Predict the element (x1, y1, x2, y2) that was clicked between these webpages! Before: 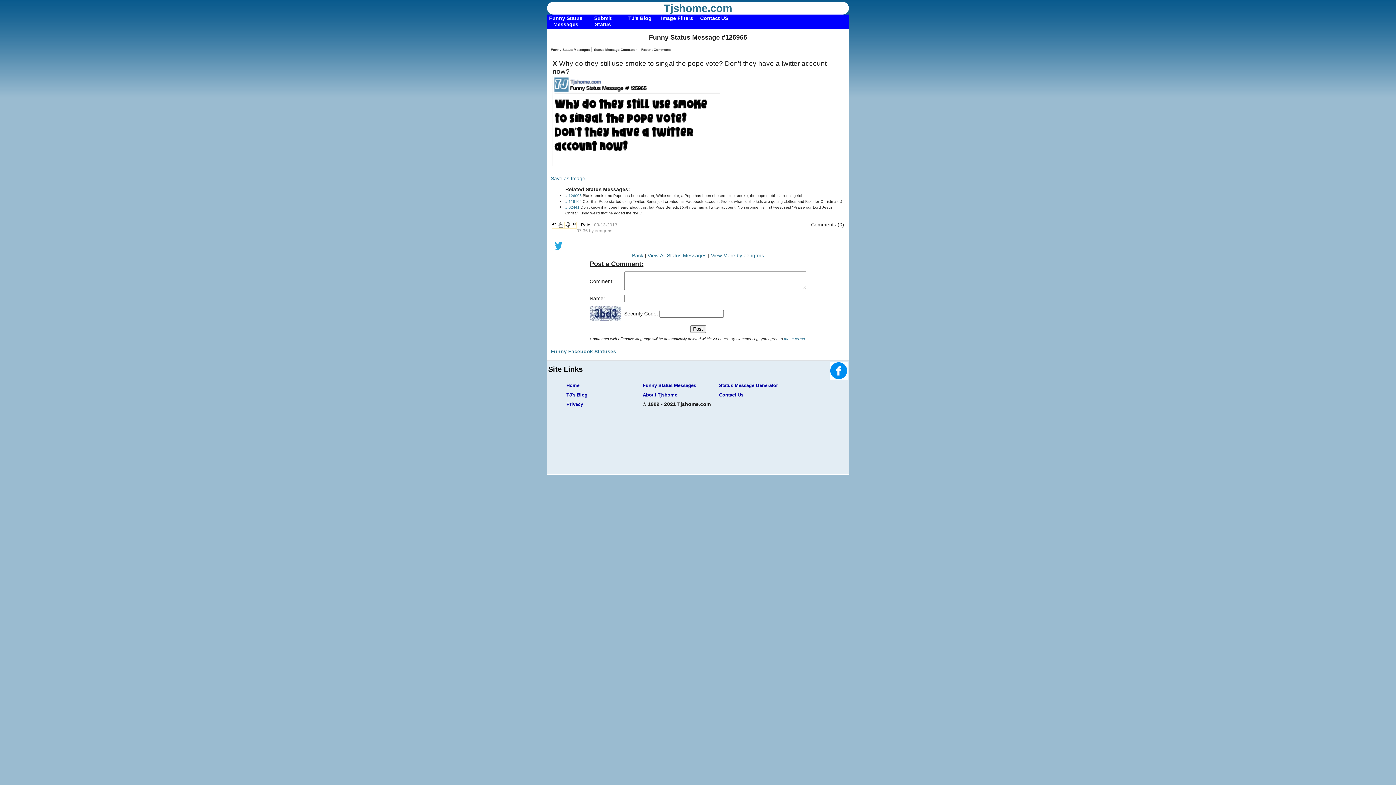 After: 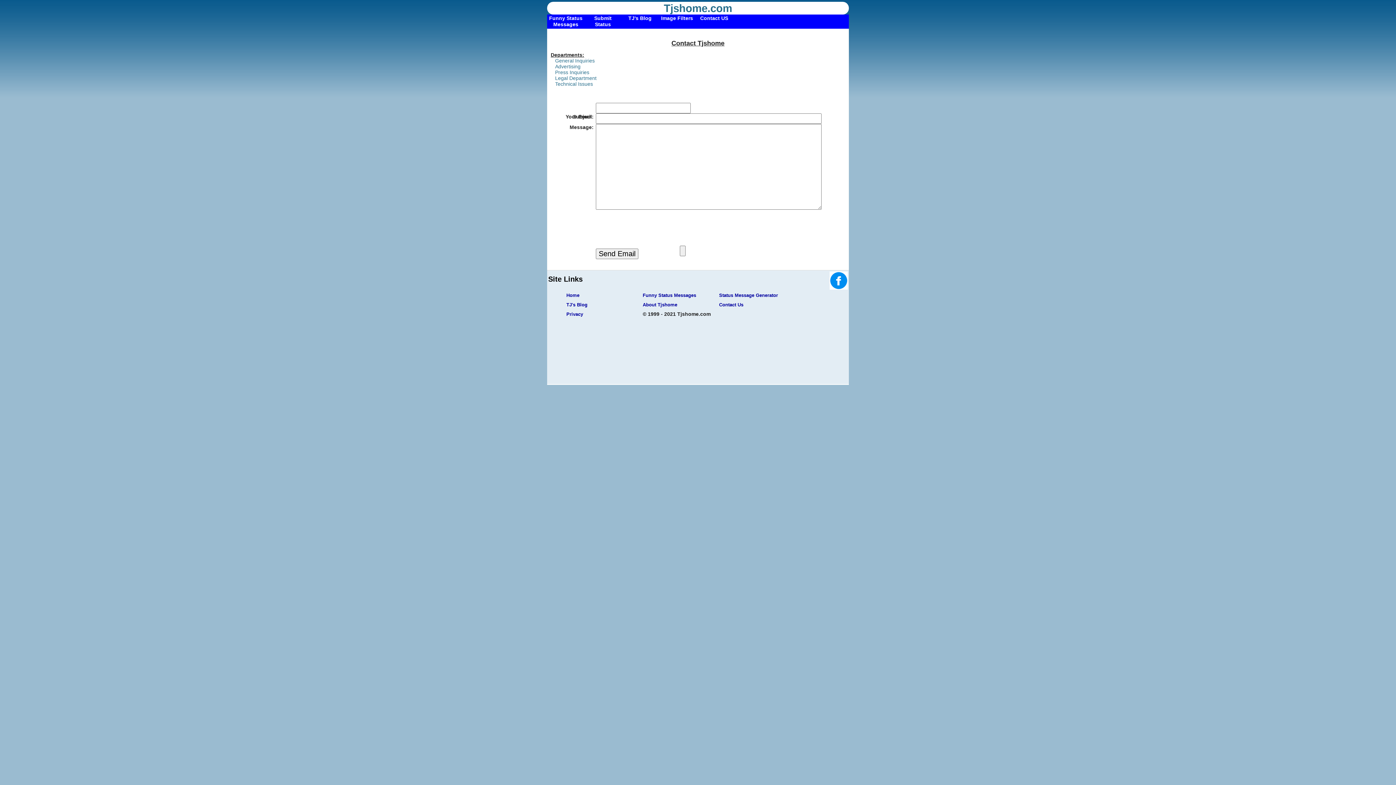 Action: label: Contact US bbox: (695, 14, 733, 28)